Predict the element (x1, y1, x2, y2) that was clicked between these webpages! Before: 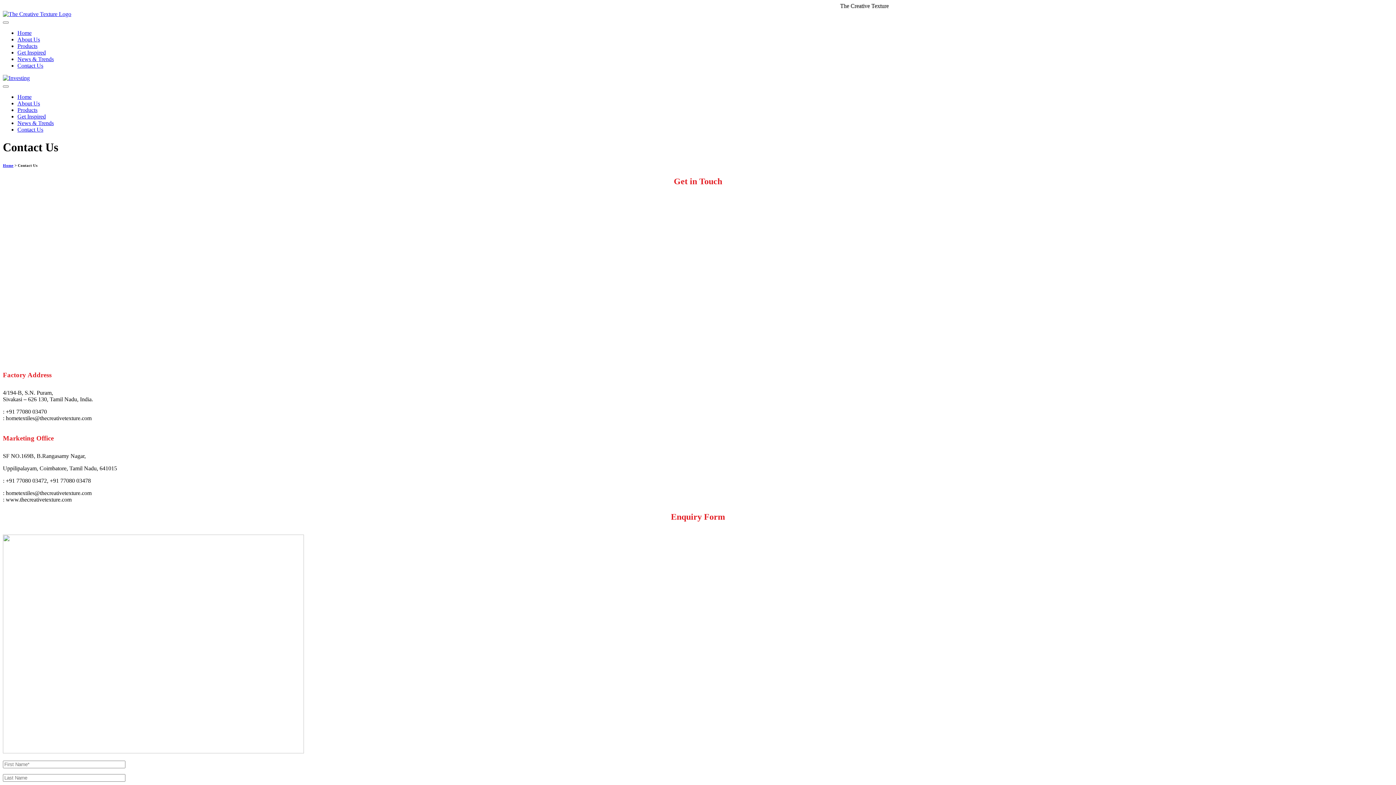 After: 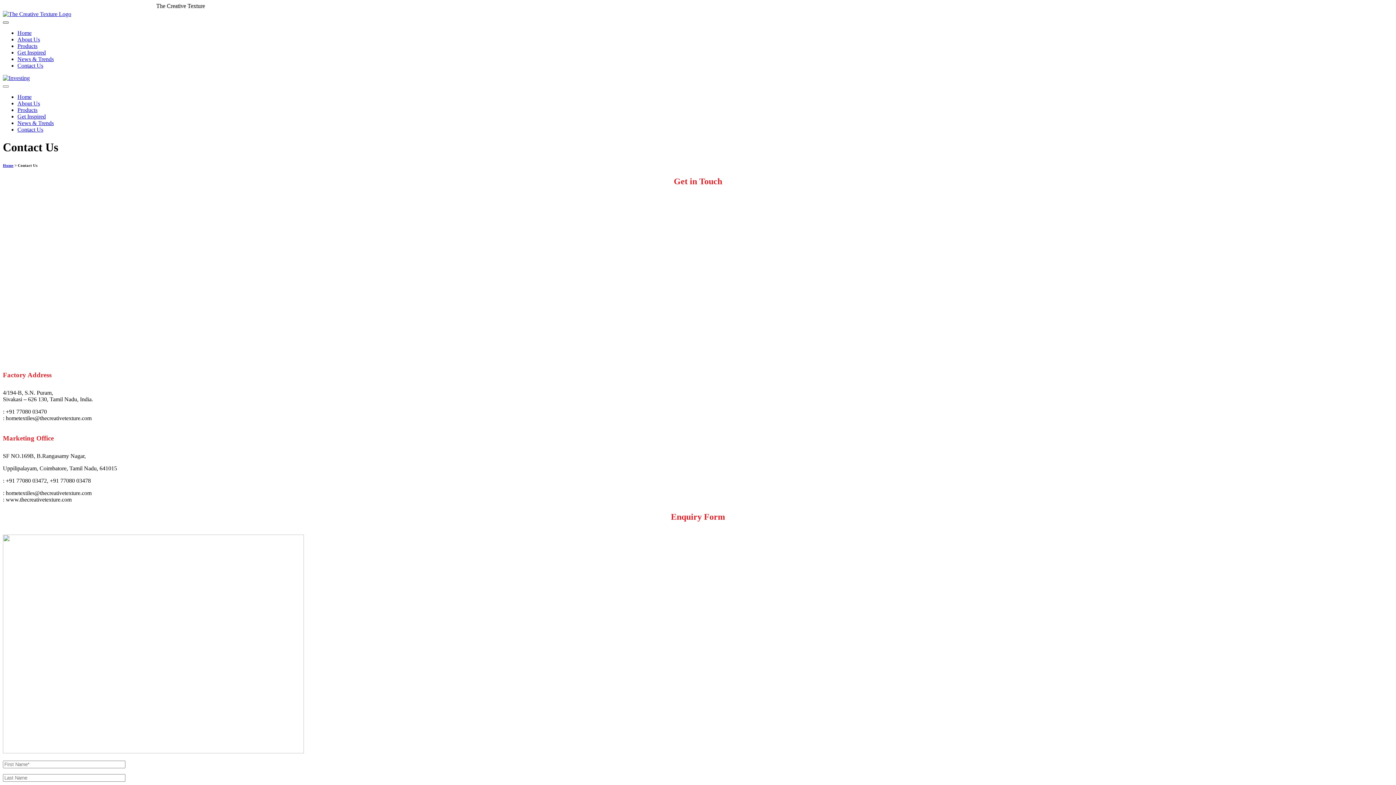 Action: bbox: (2, 21, 8, 23)